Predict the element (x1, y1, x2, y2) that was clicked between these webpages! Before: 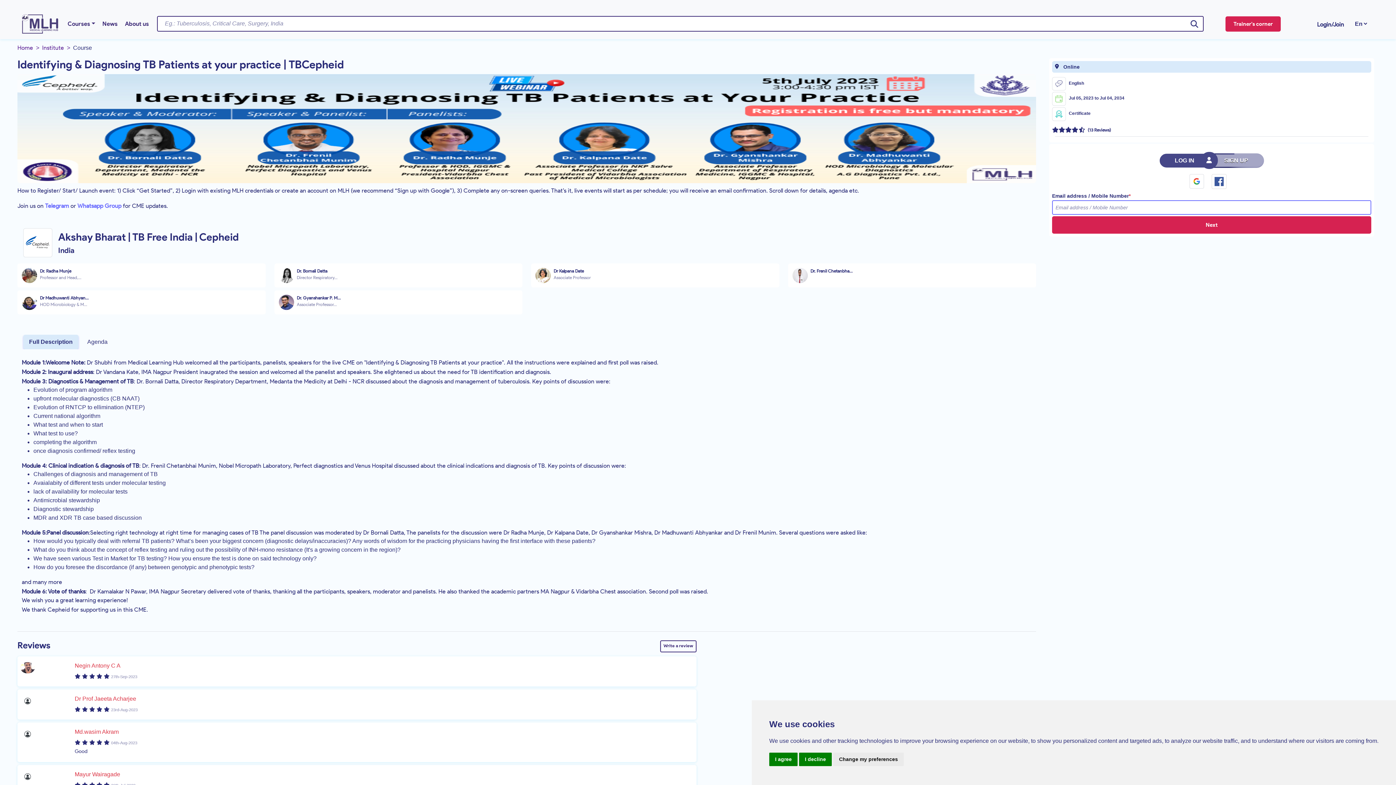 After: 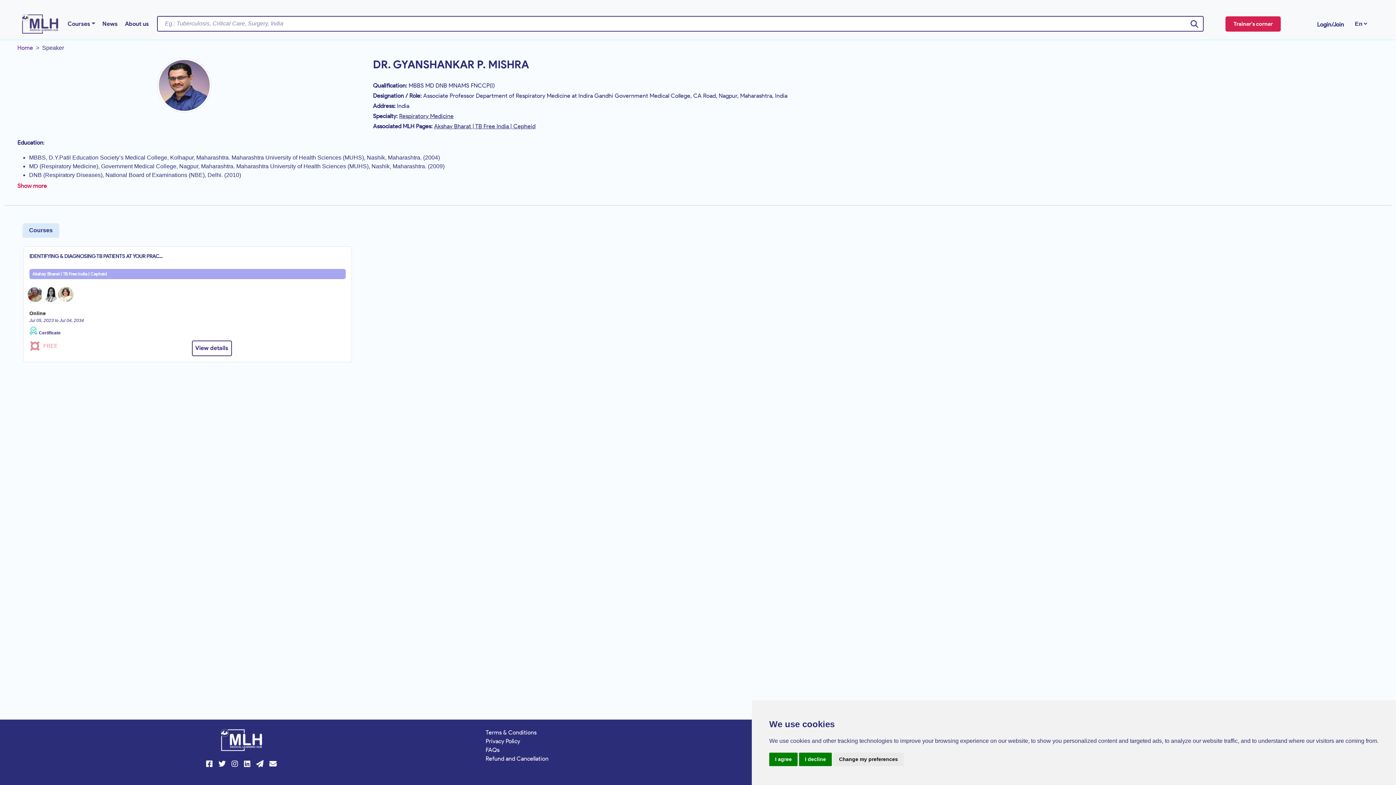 Action: bbox: (277, 293, 295, 311)